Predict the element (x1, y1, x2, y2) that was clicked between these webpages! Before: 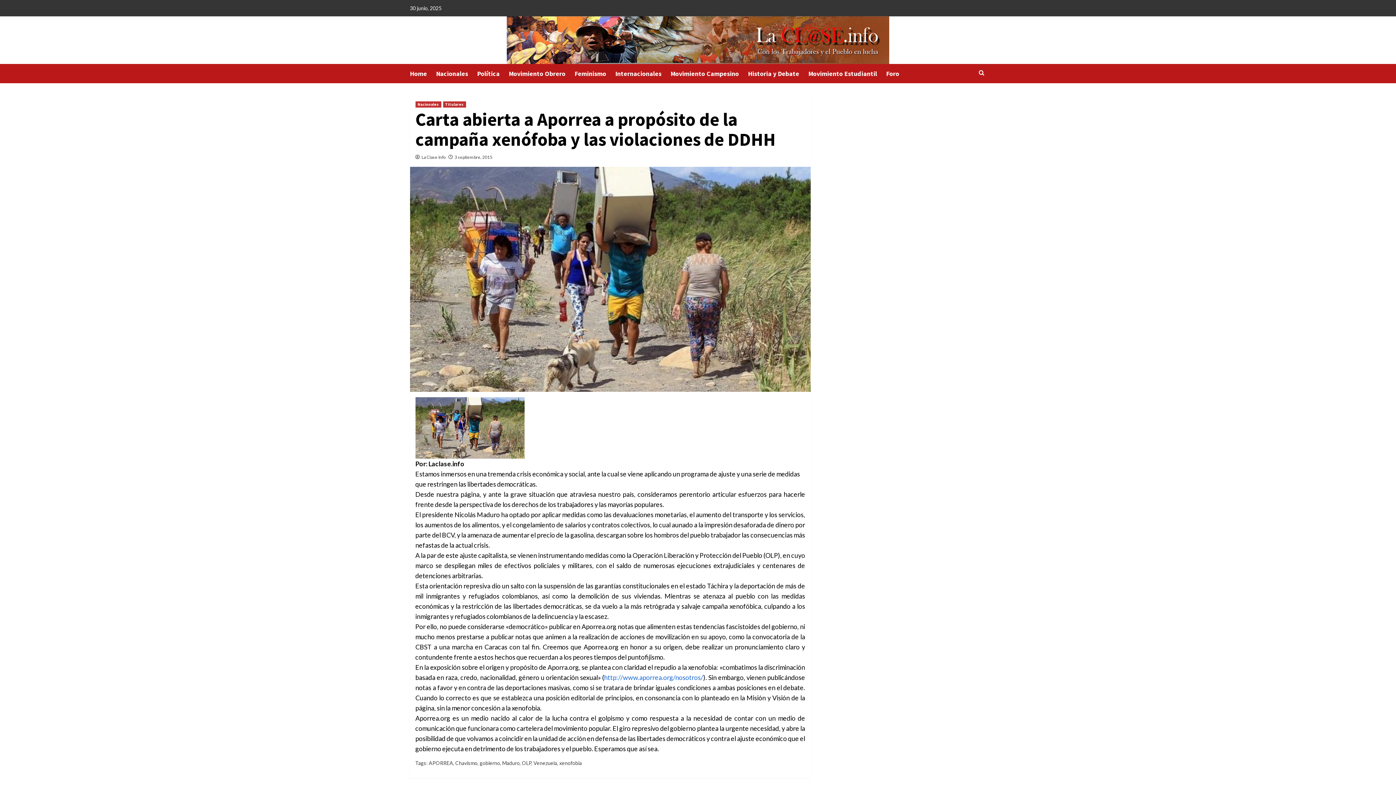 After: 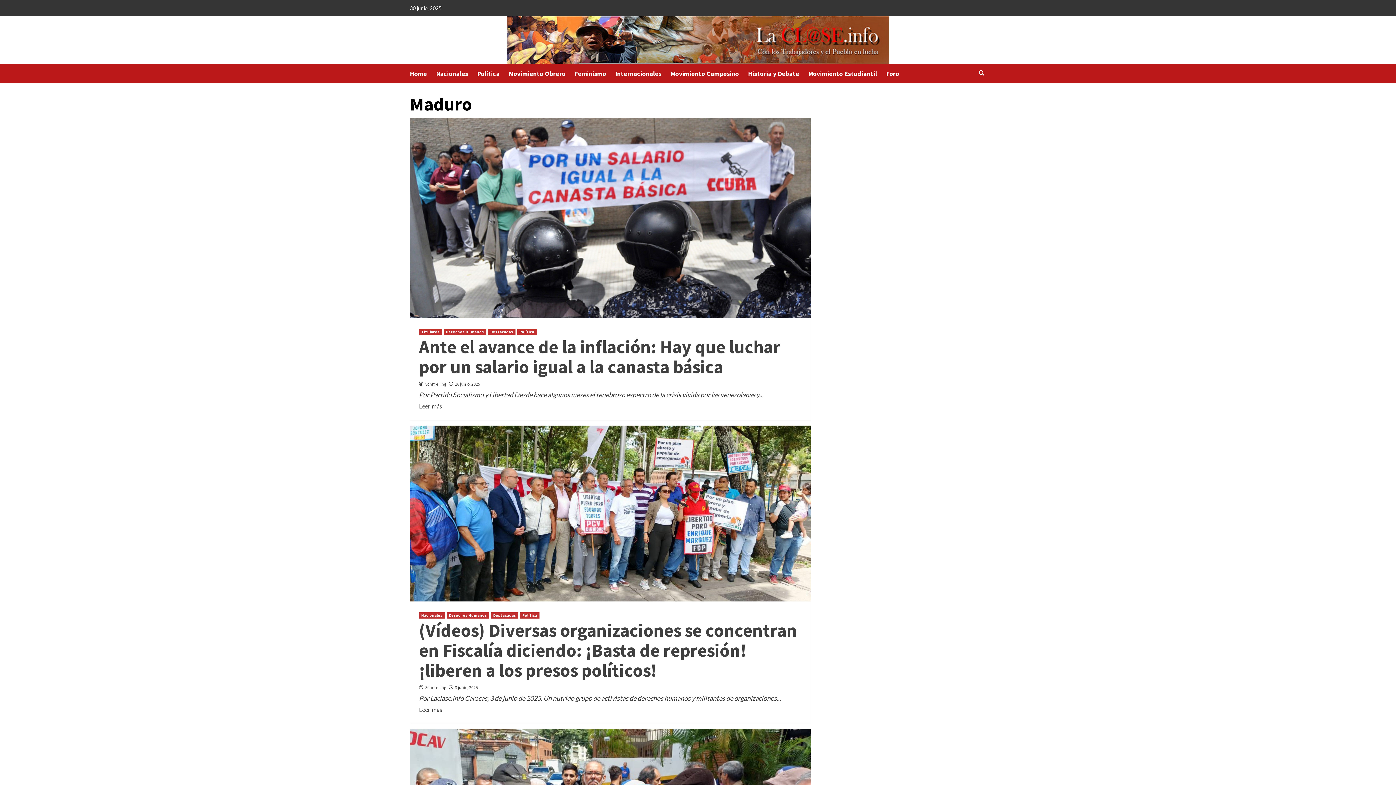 Action: label: Maduro bbox: (502, 760, 519, 766)